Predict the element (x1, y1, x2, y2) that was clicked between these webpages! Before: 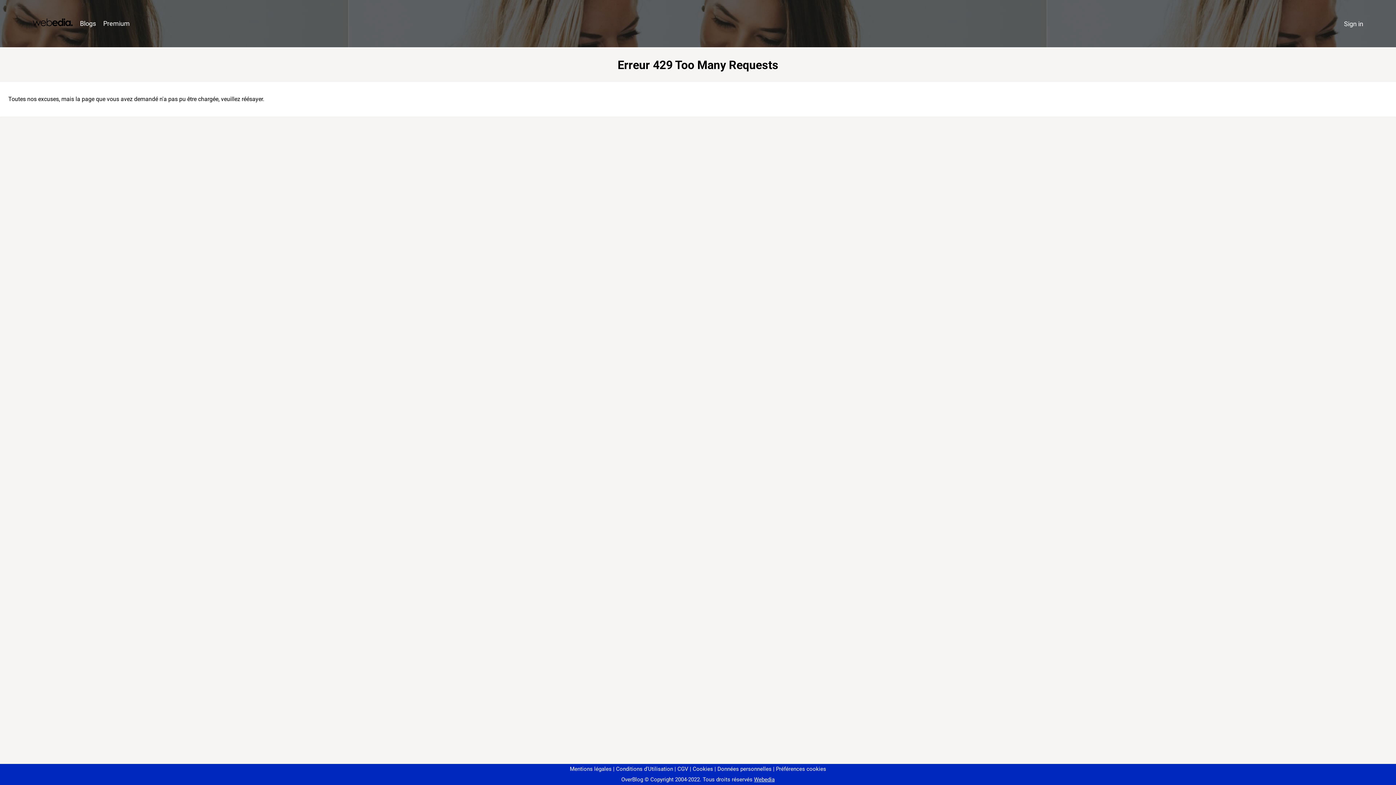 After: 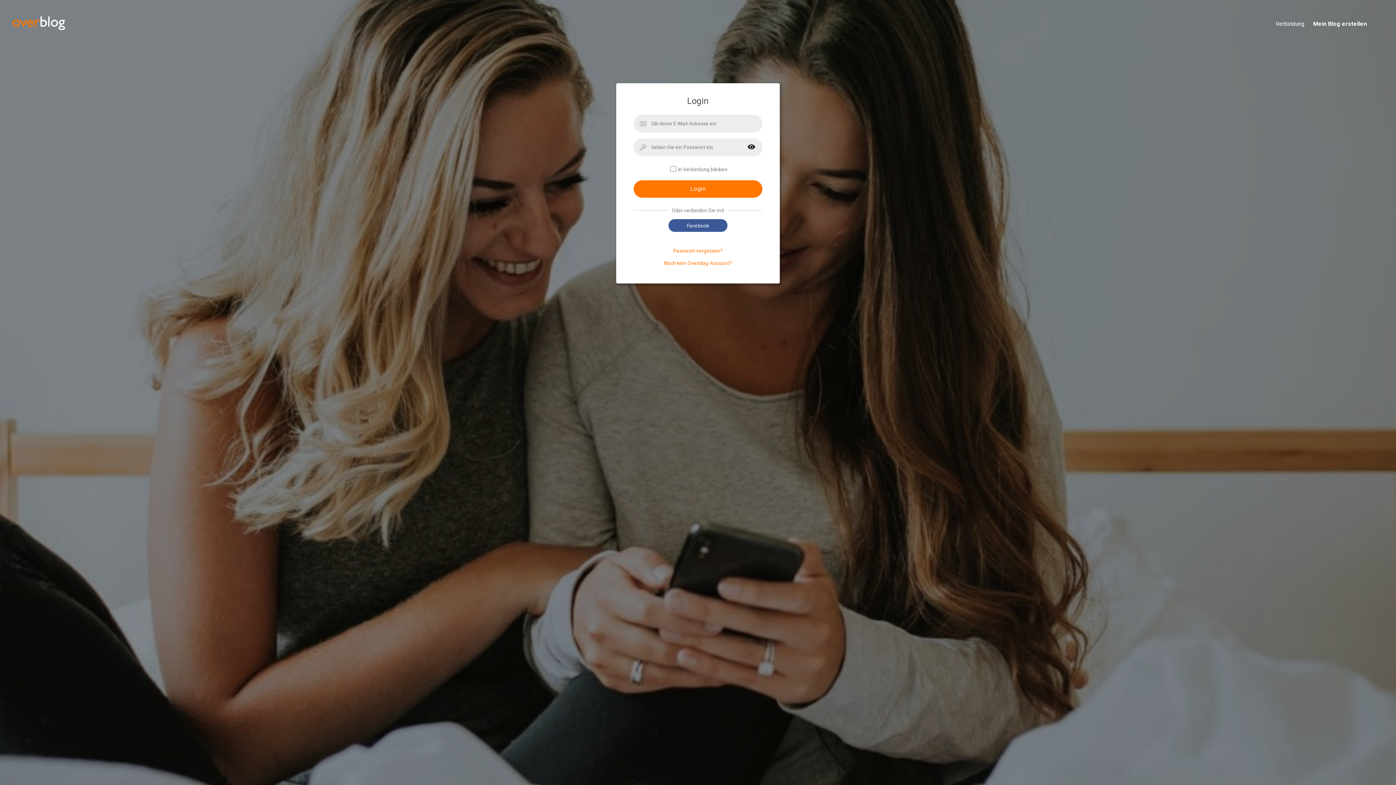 Action: bbox: (1340, 16, 1367, 31) label: Sign in